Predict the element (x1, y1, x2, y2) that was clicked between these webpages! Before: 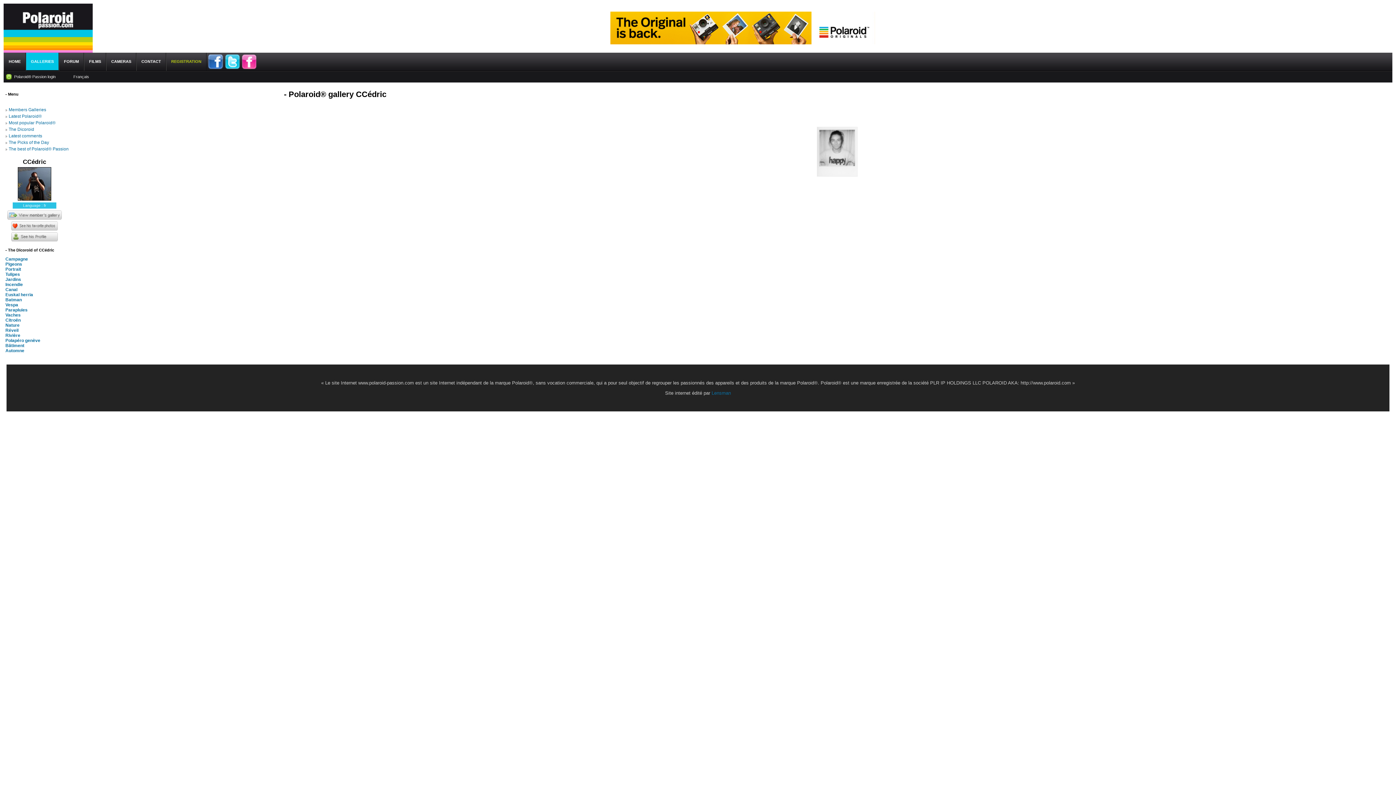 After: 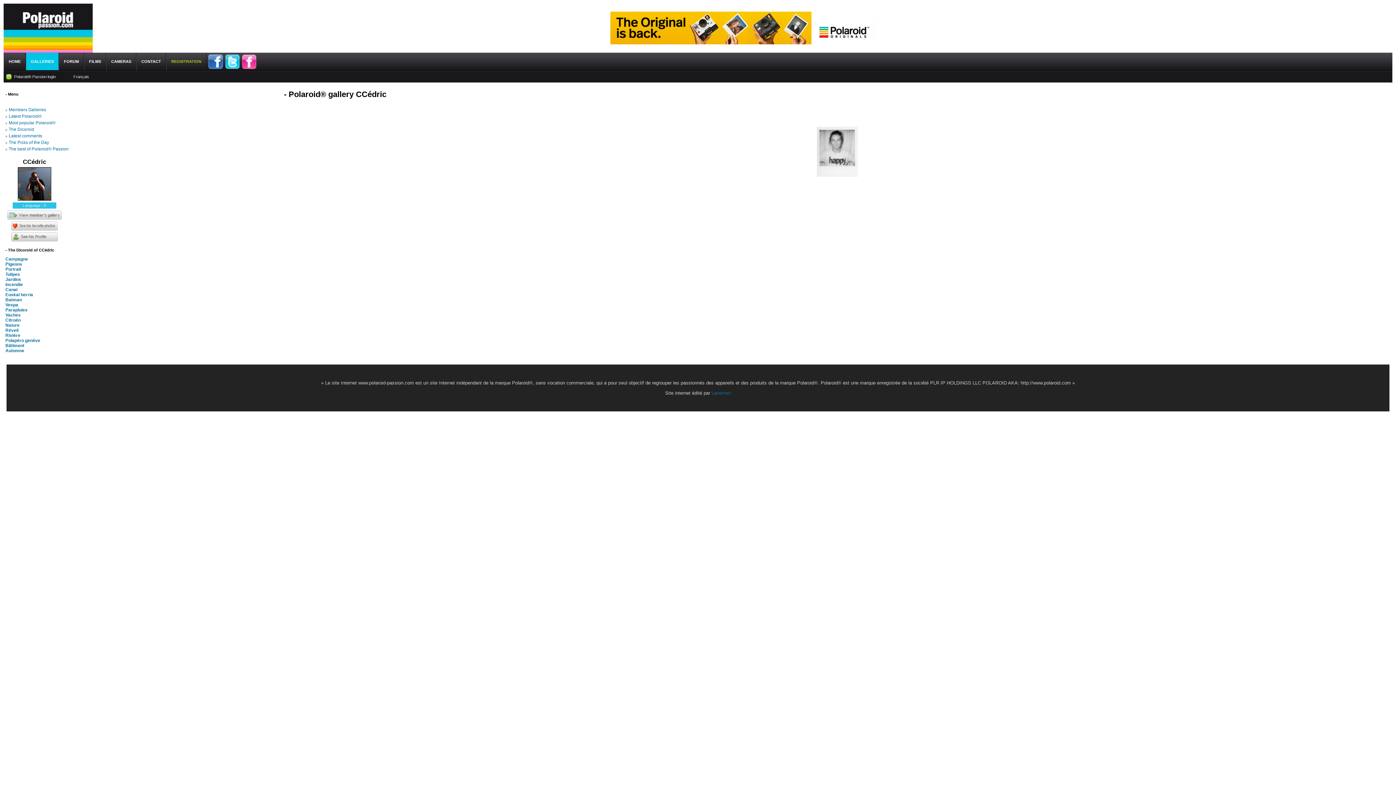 Action: bbox: (240, 64, 256, 70)